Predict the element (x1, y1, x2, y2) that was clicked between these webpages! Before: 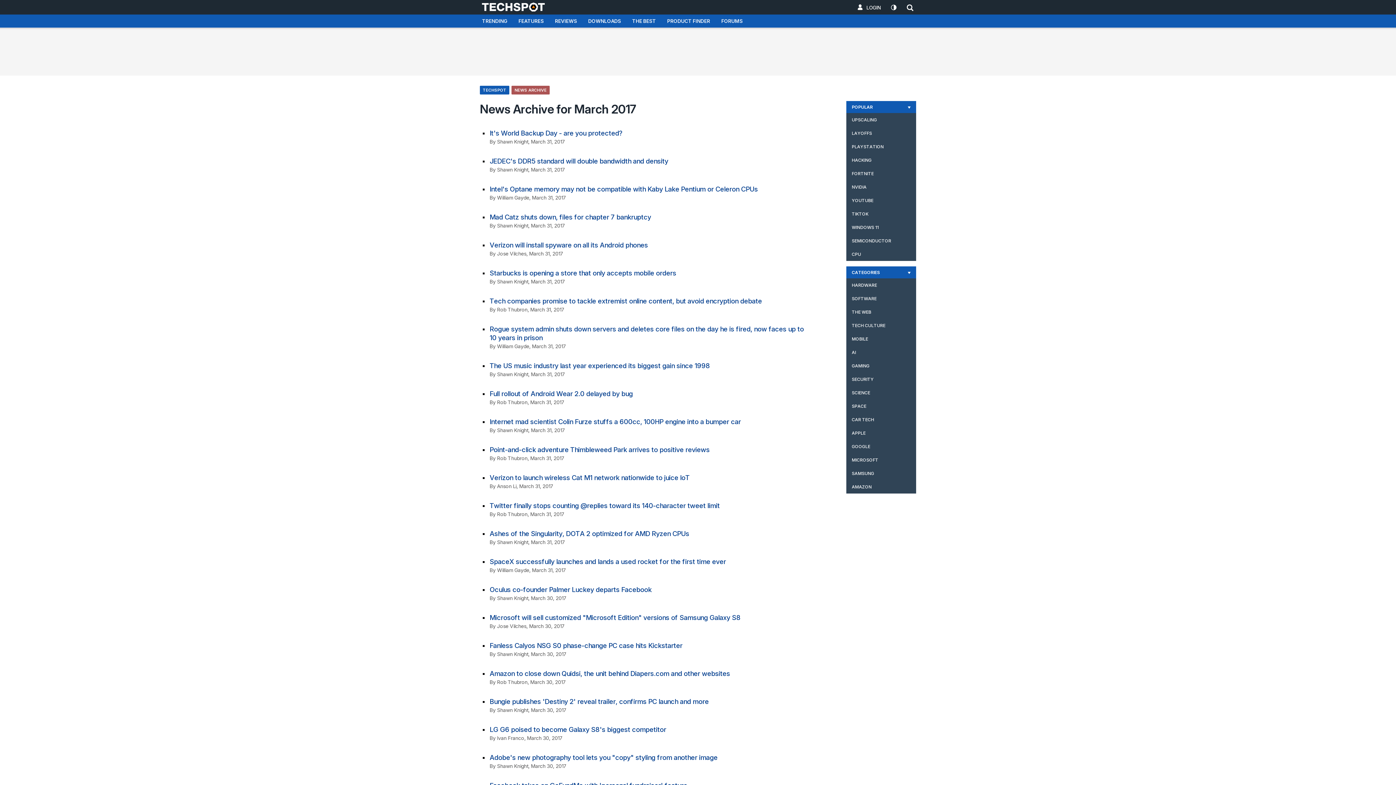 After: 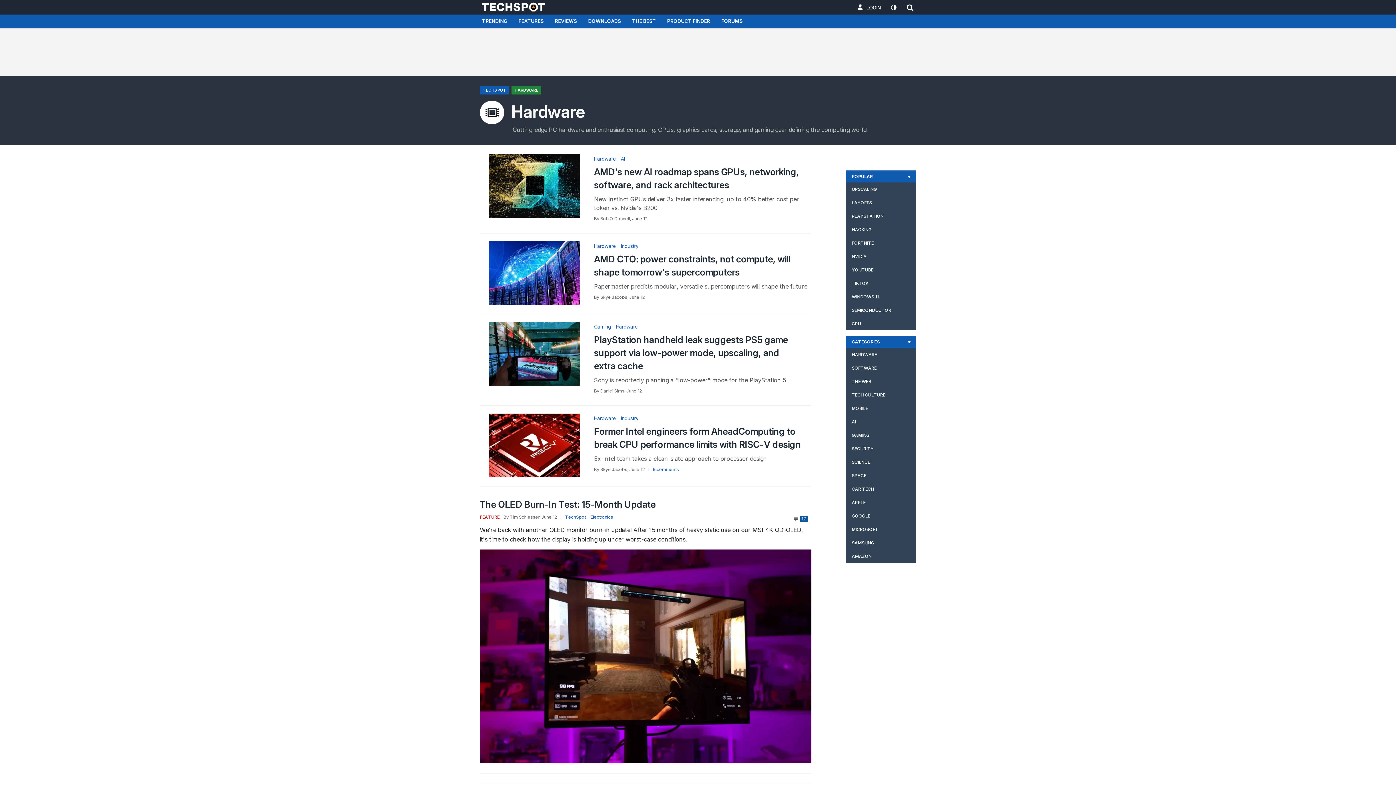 Action: bbox: (846, 278, 916, 292) label: HARDWARE